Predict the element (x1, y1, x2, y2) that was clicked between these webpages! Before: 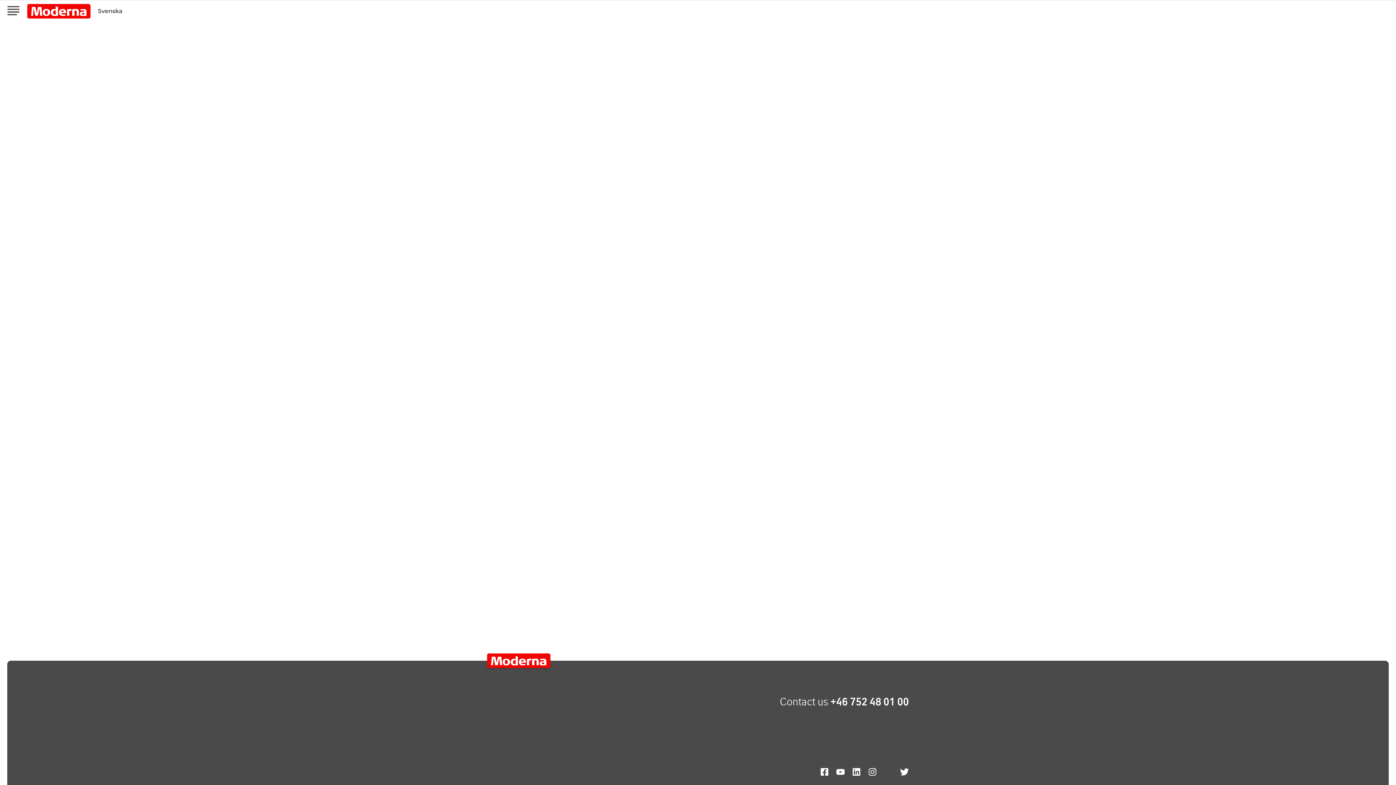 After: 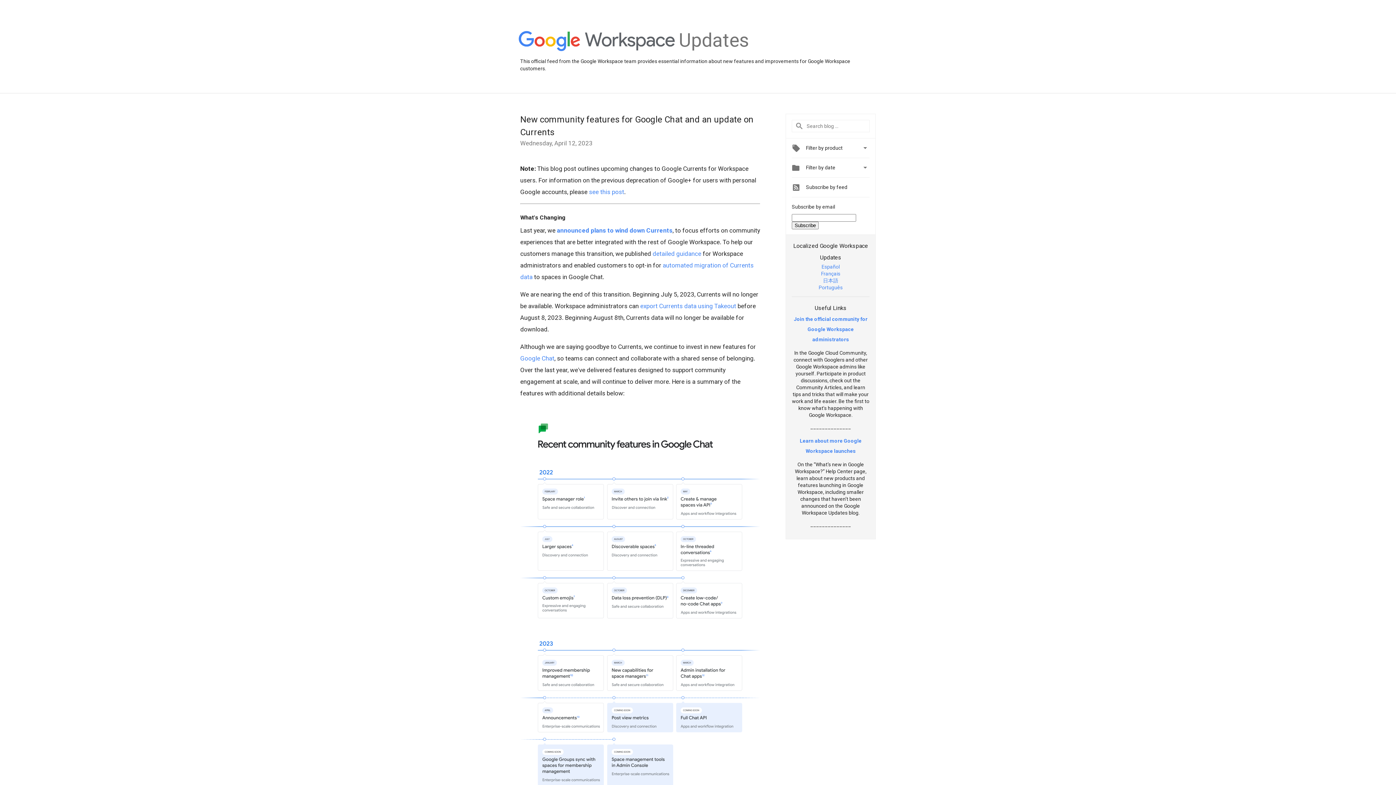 Action: label: Hitta oss på google+ bbox: (884, 768, 893, 775)